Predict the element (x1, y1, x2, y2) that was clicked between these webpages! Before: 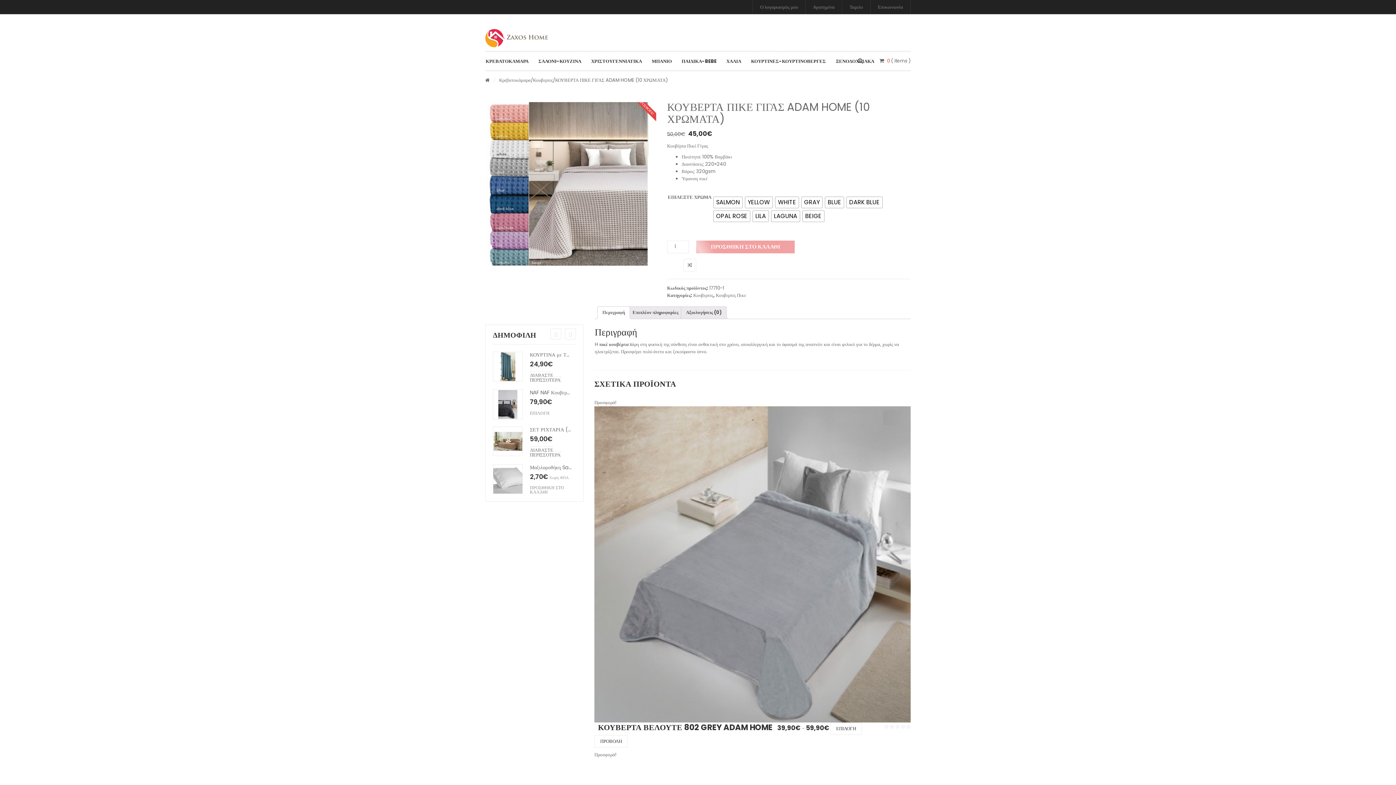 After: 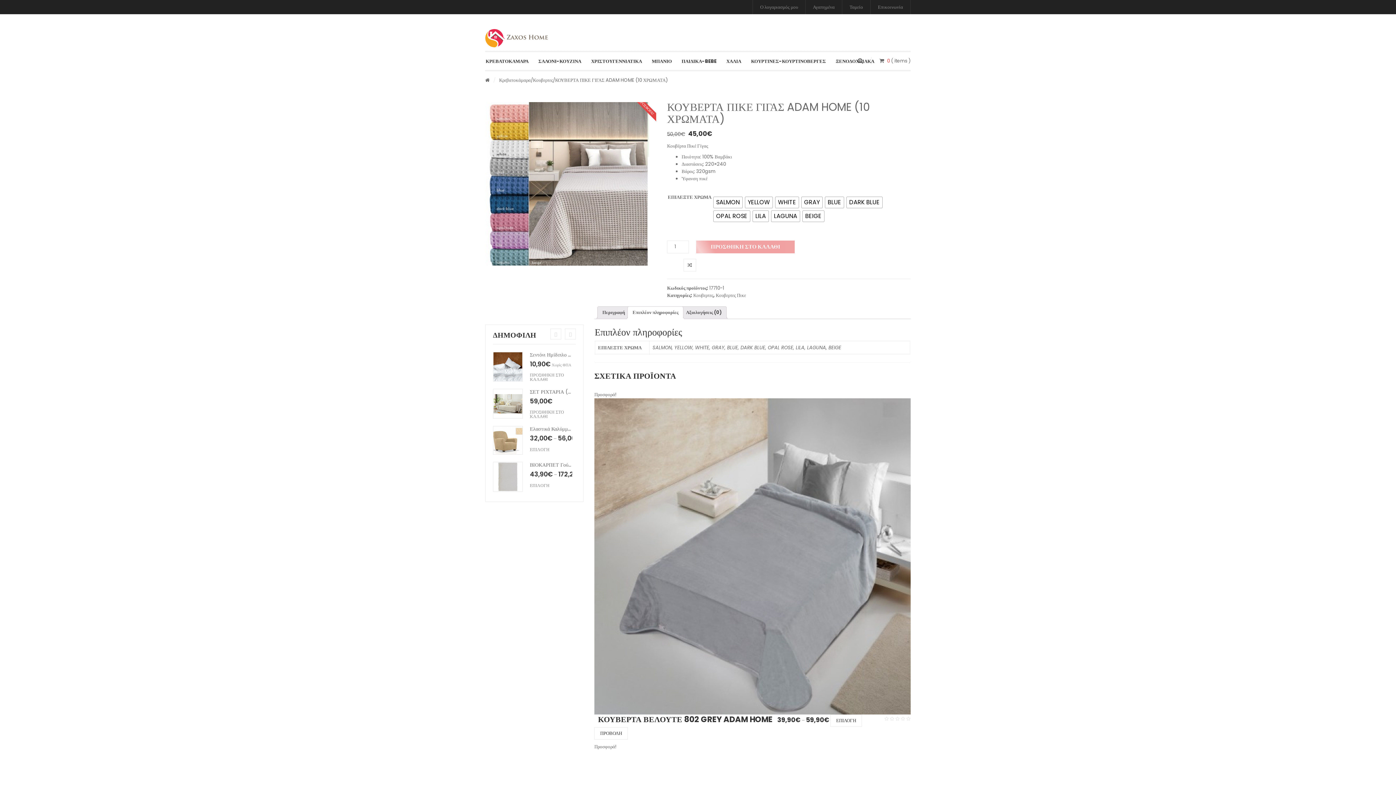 Action: label: Επιπλέον πληροφορίες bbox: (632, 306, 678, 318)